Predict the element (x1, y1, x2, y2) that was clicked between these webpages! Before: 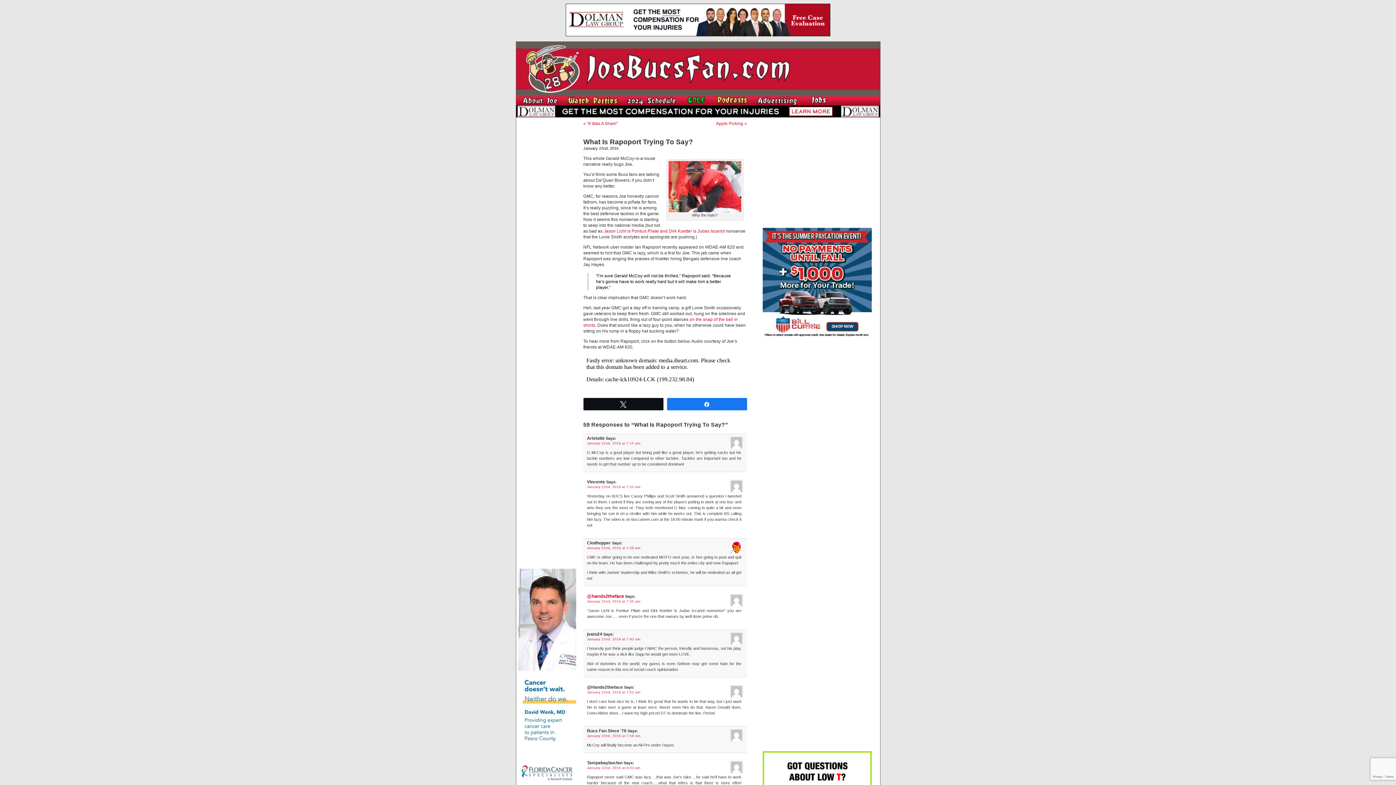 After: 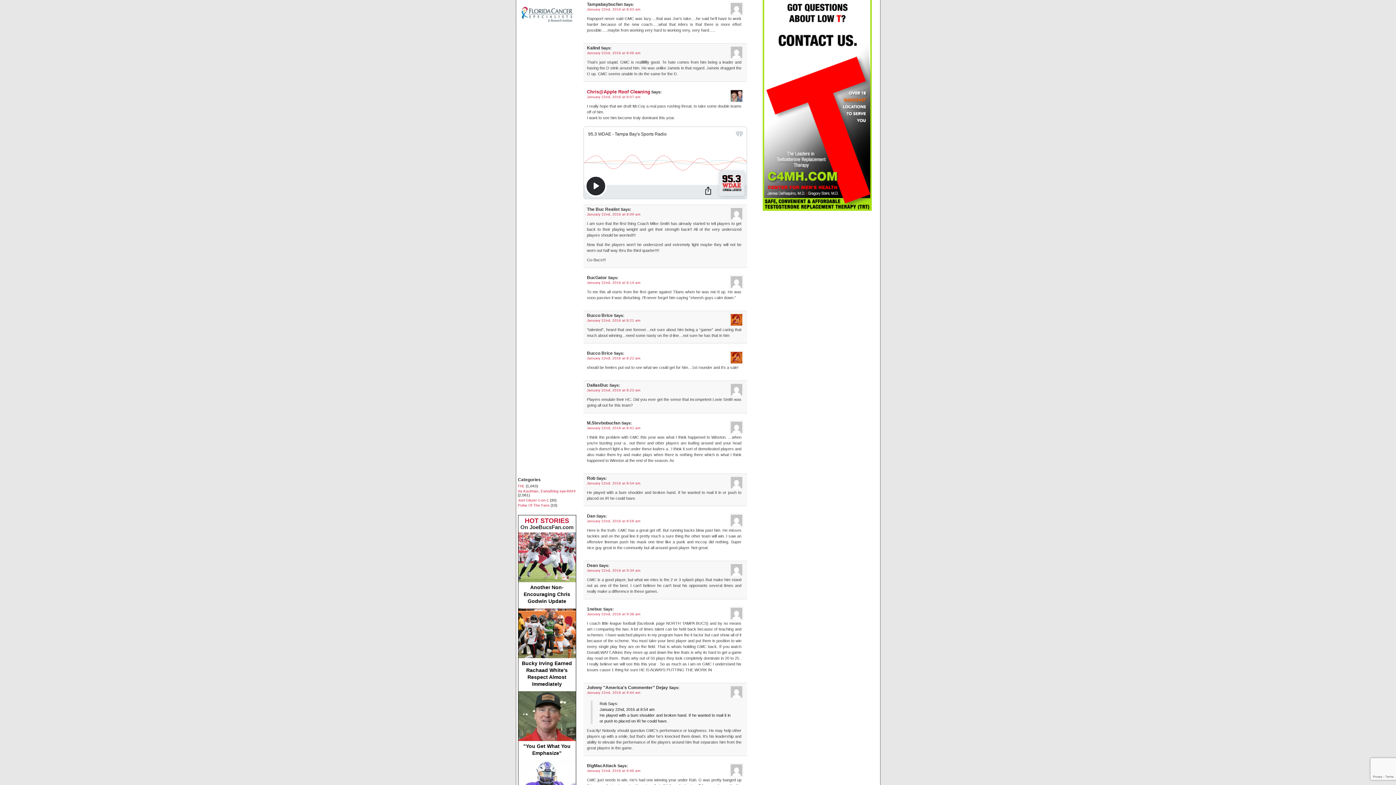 Action: bbox: (587, 766, 640, 770) label: January 22nd, 2016 at 8:03 am